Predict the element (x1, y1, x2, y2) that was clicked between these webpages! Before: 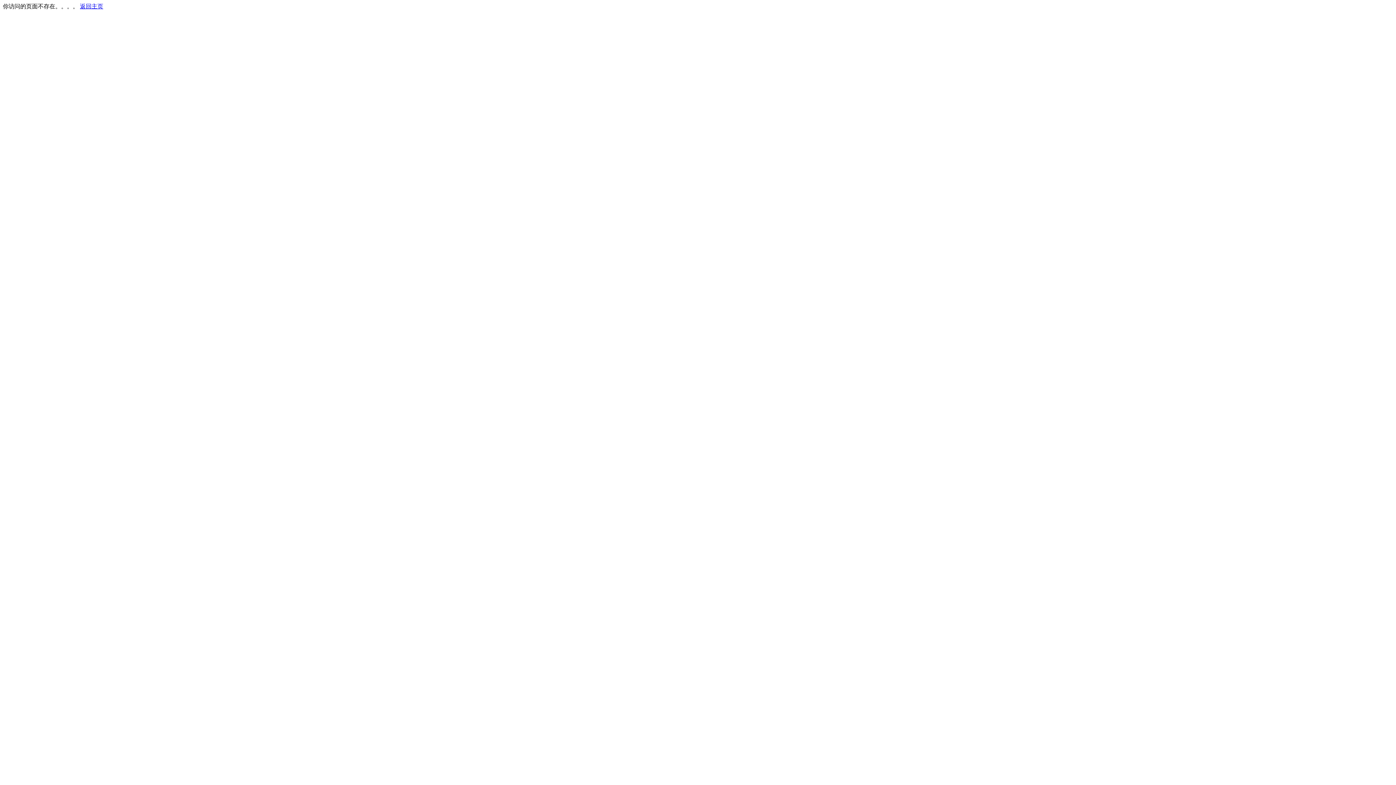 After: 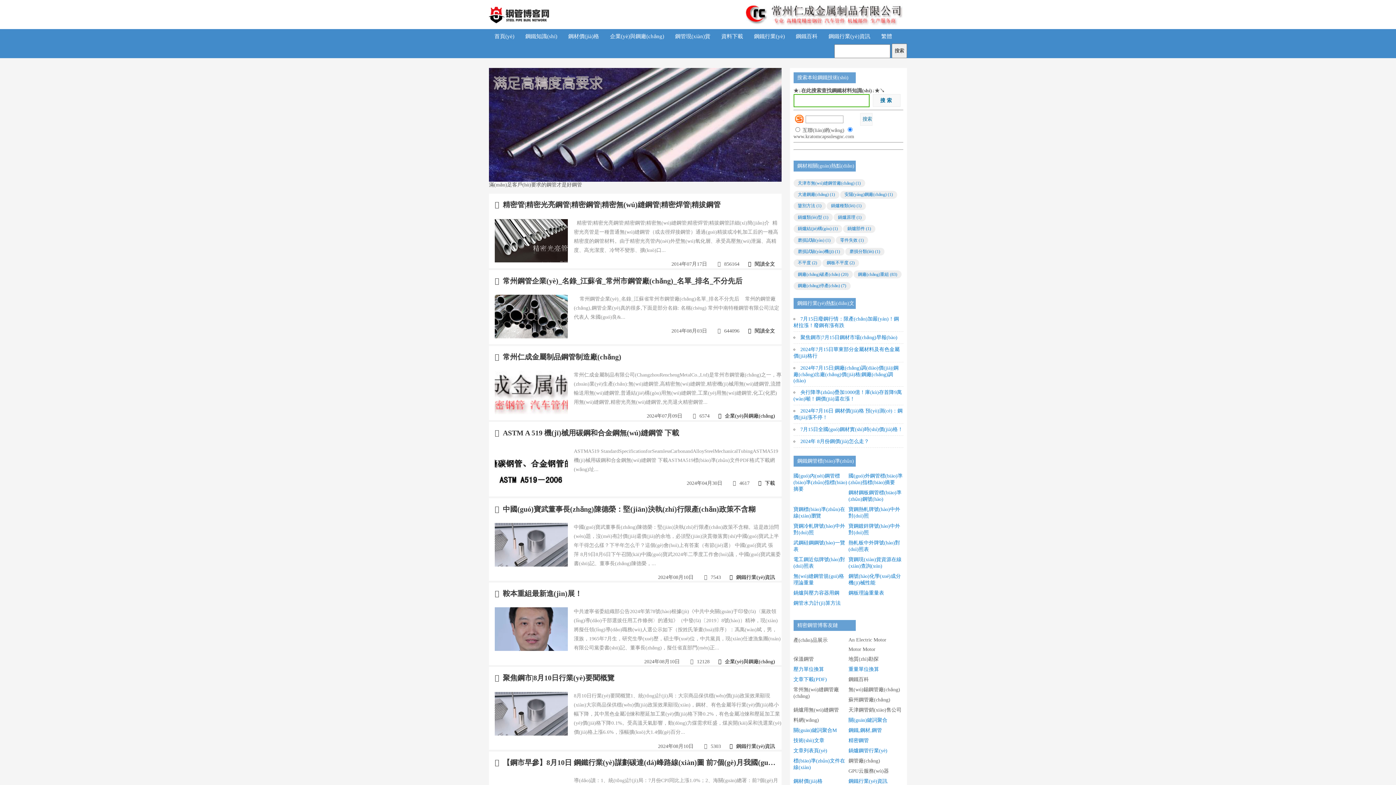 Action: bbox: (80, 3, 103, 9) label: 返回主页